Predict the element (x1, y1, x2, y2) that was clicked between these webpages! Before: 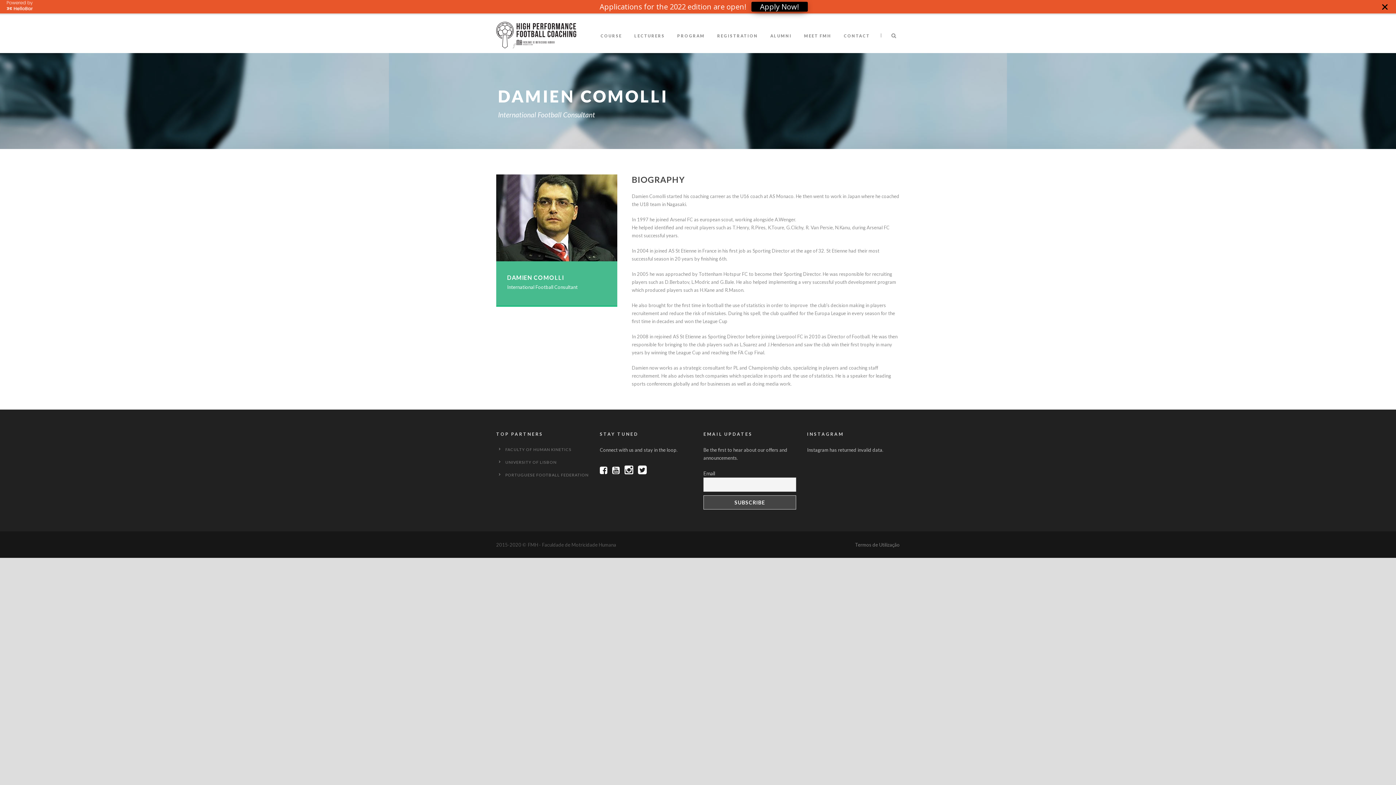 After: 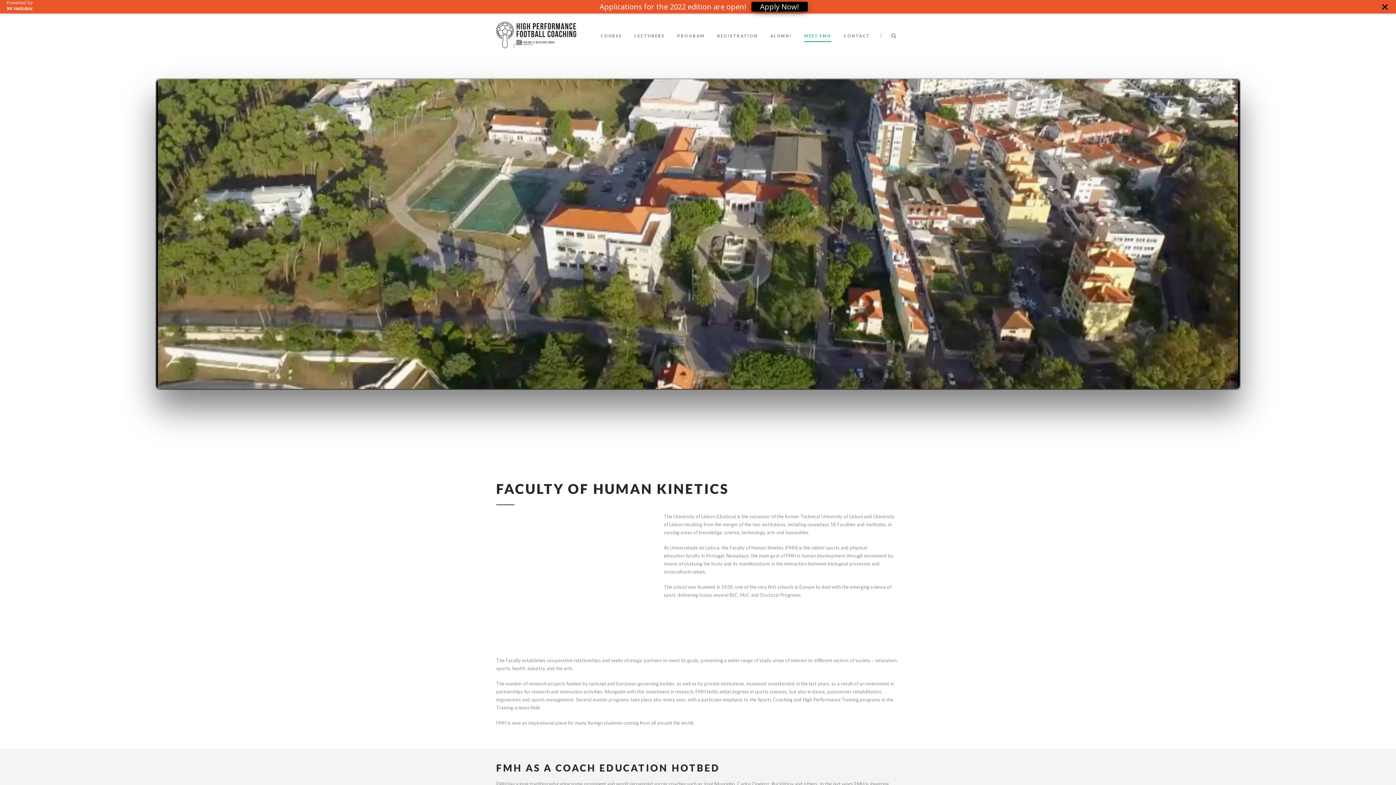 Action: label: MEET FMH bbox: (804, 32, 831, 53)